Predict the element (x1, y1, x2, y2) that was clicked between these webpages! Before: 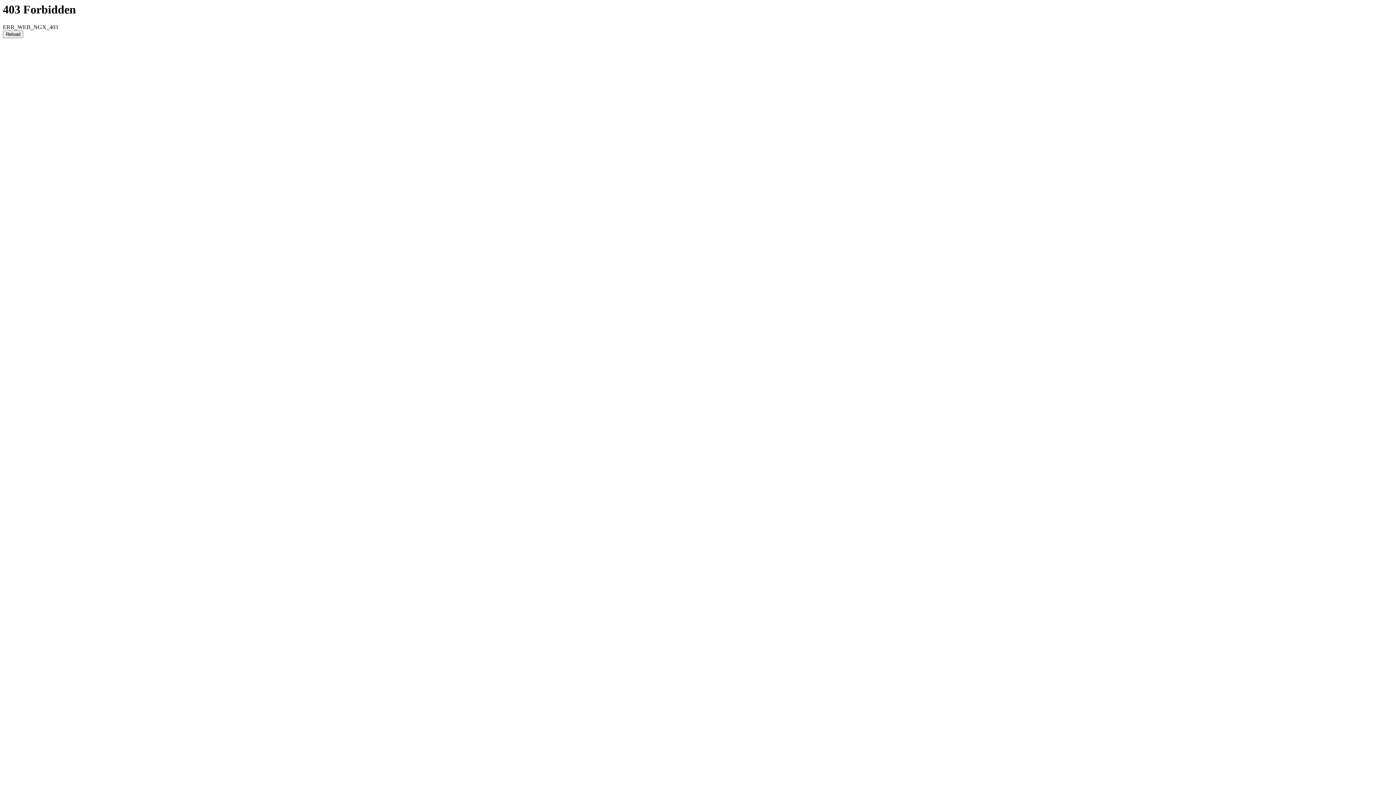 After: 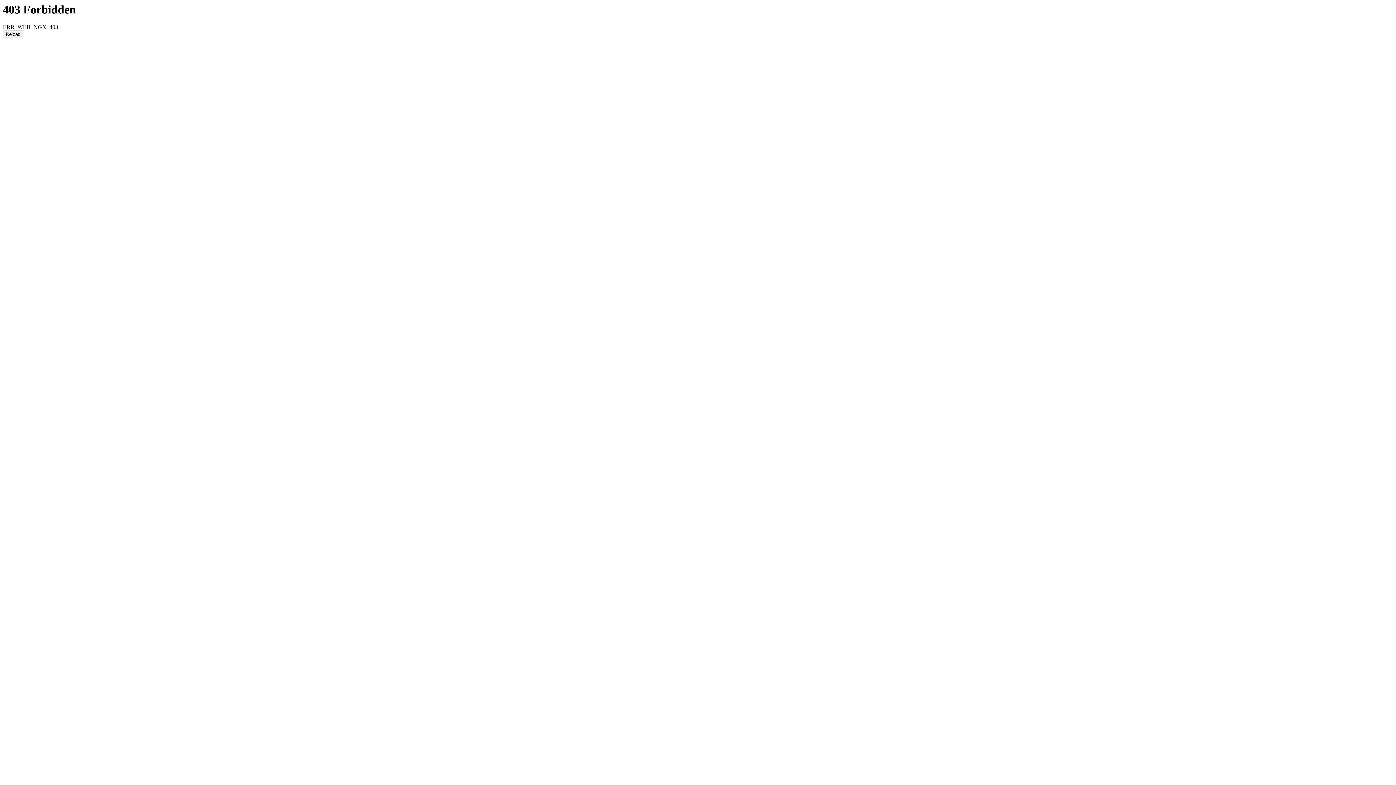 Action: bbox: (2, 30, 23, 38) label: Reload